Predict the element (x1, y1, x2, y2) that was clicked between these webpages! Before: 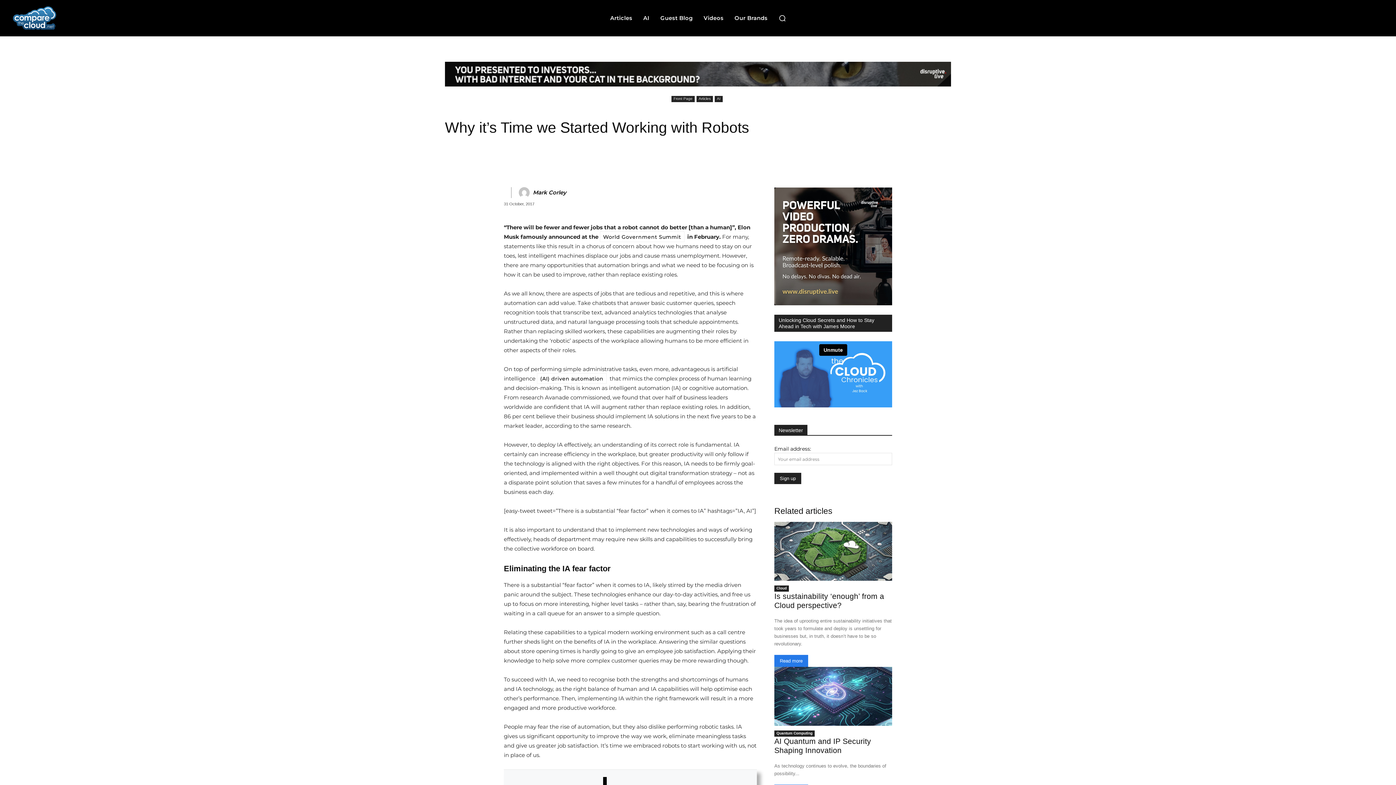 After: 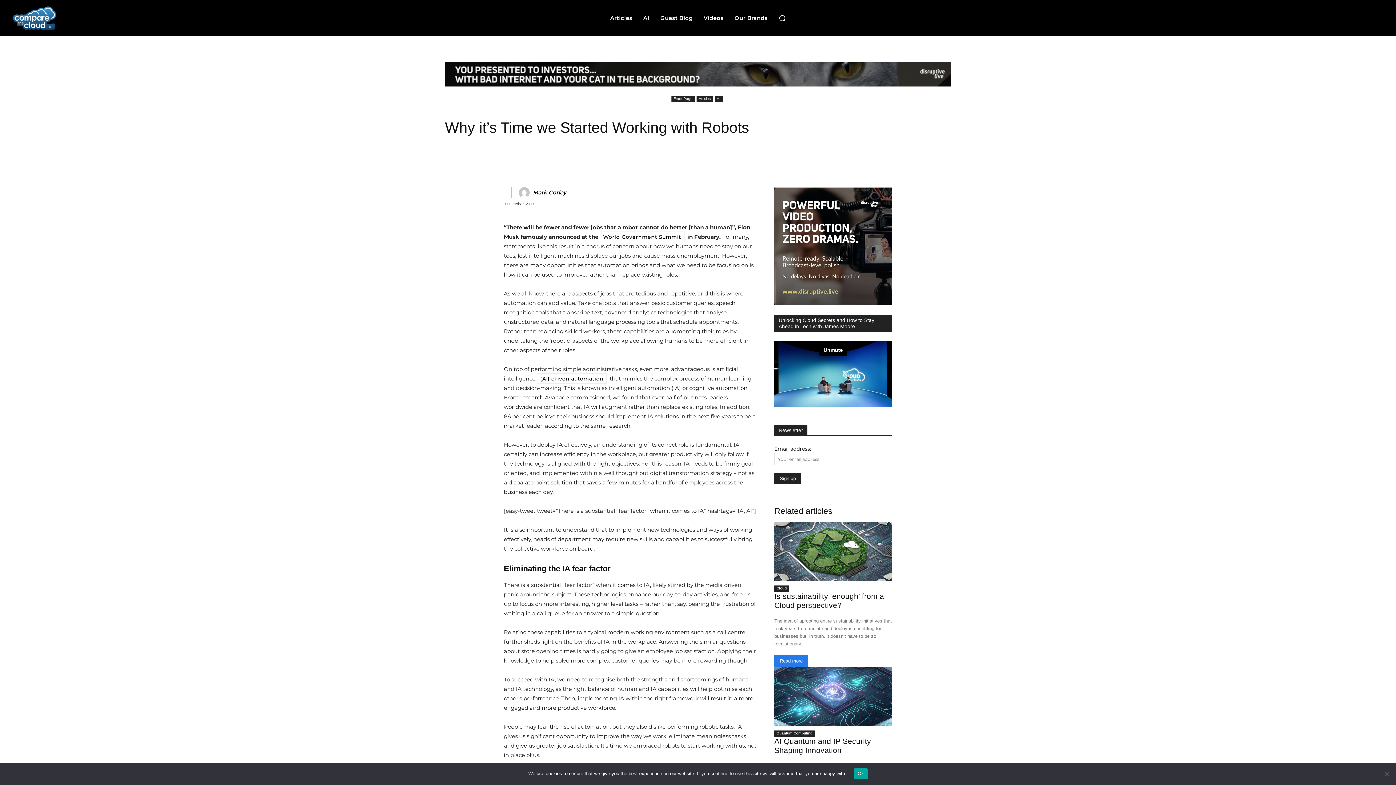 Action: bbox: (751, 136, 786, 151) label: Print